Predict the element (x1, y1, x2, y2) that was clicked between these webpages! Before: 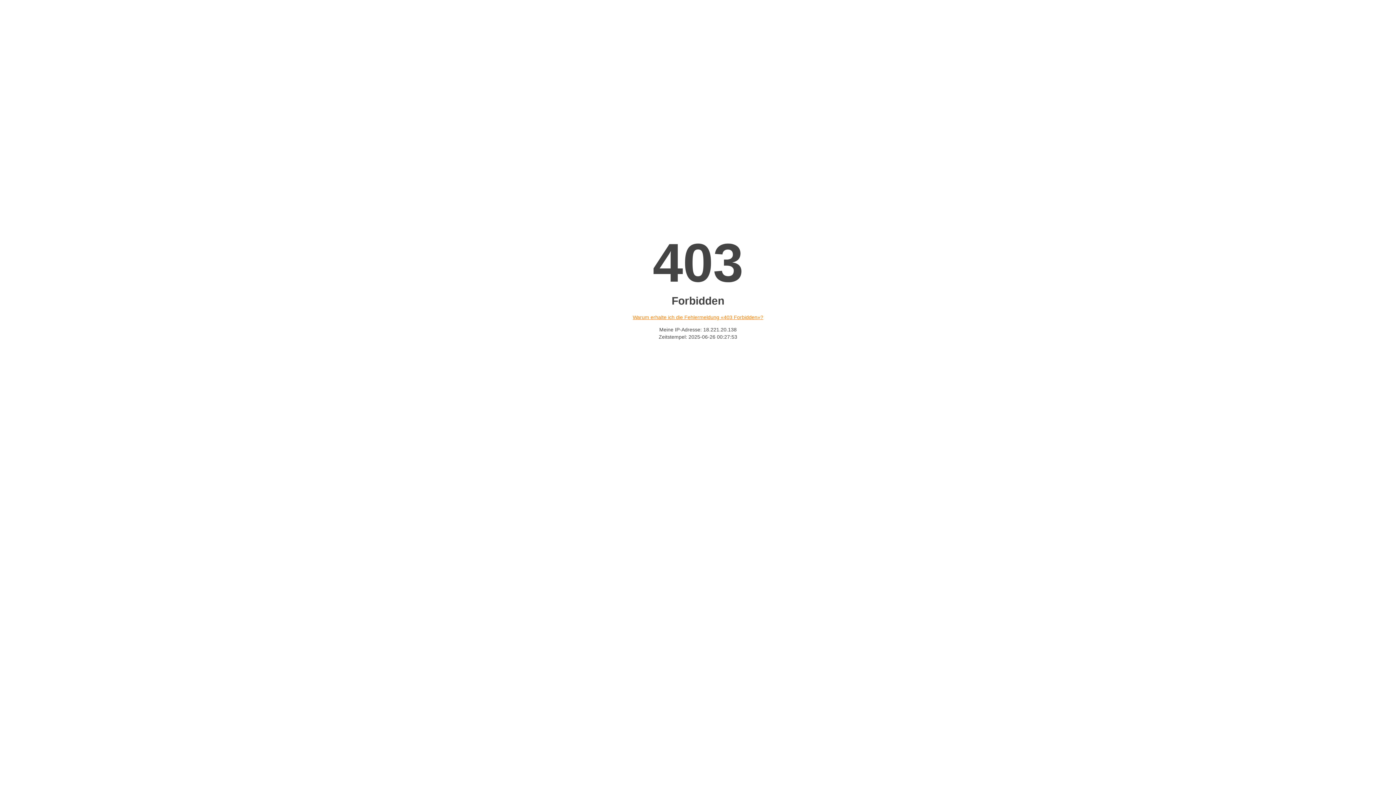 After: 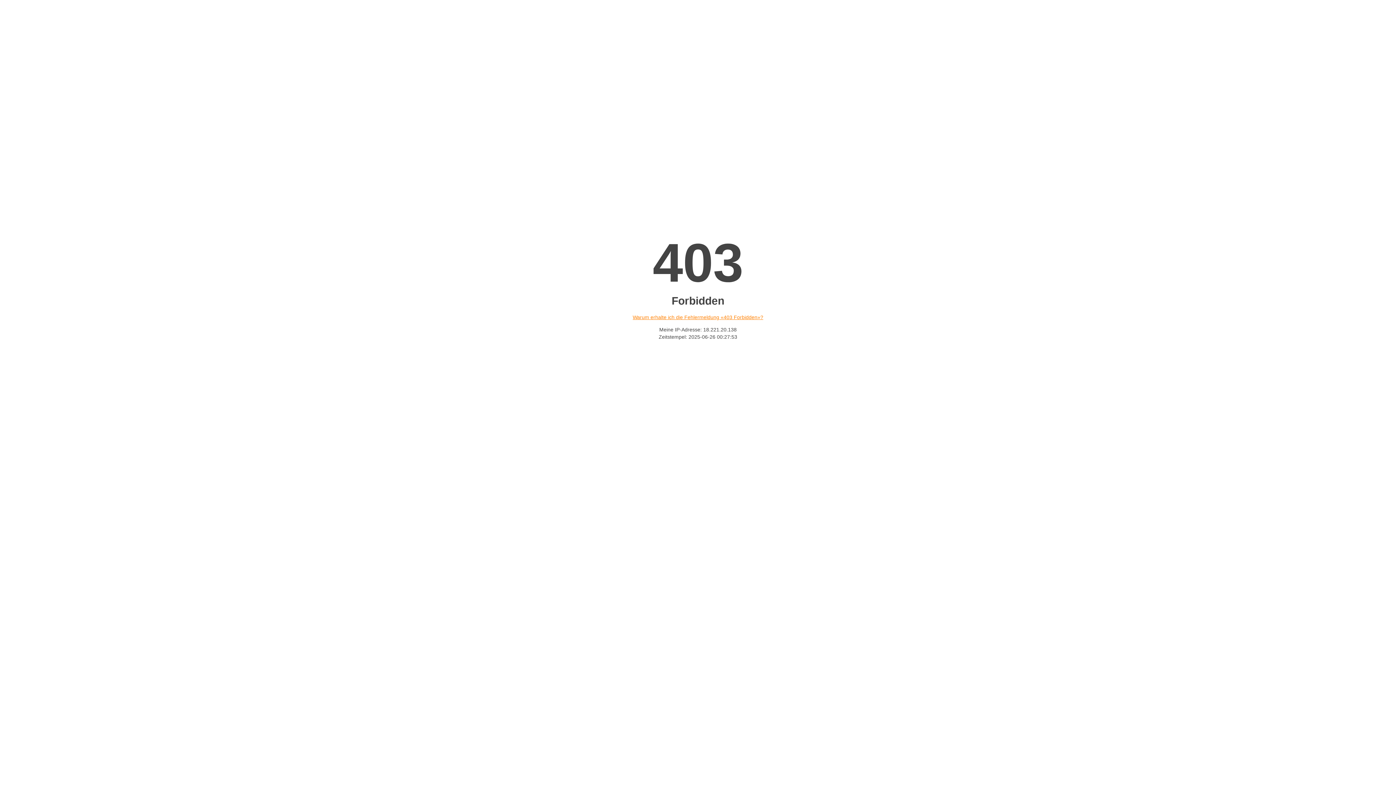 Action: bbox: (632, 314, 763, 320) label: Warum erhalte ich die Fehlermeldung «403 Forbidden»?